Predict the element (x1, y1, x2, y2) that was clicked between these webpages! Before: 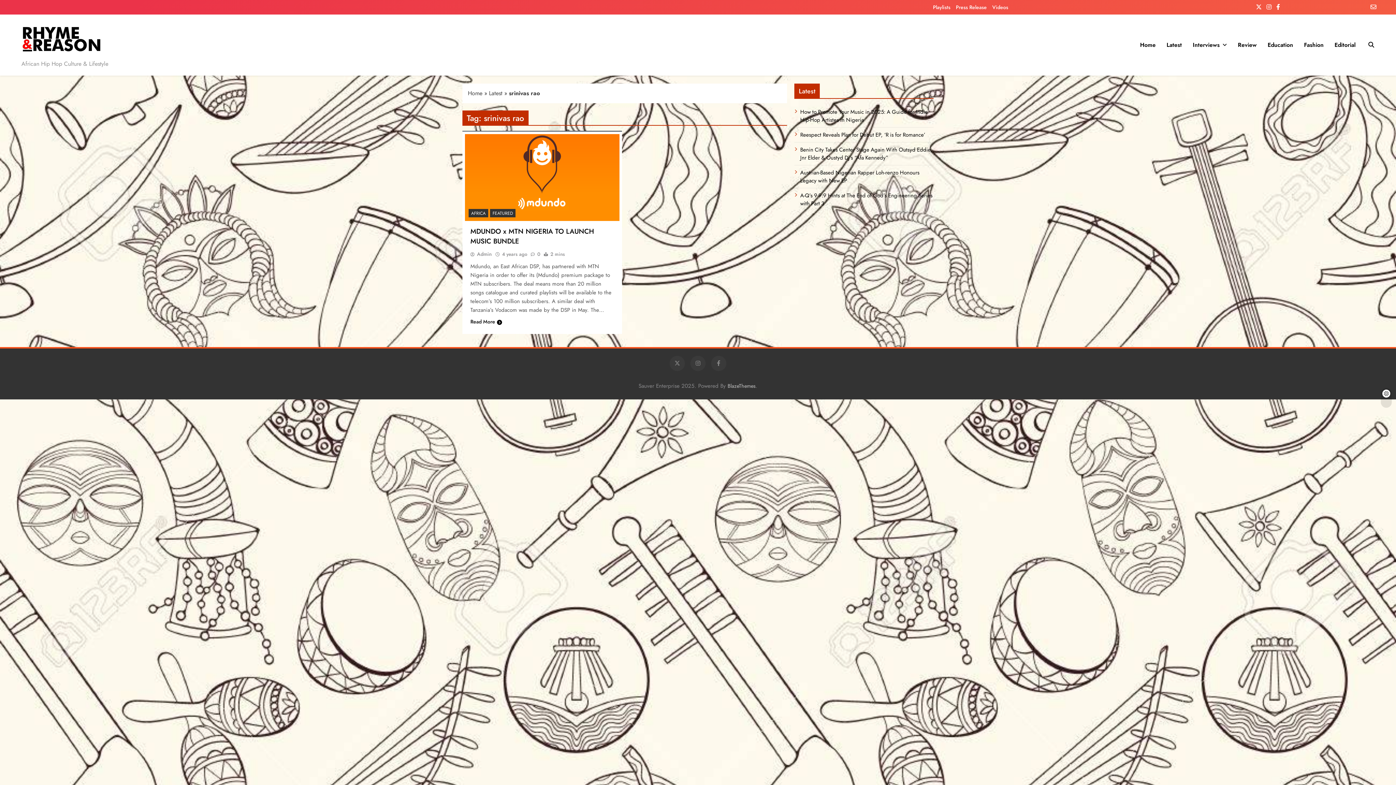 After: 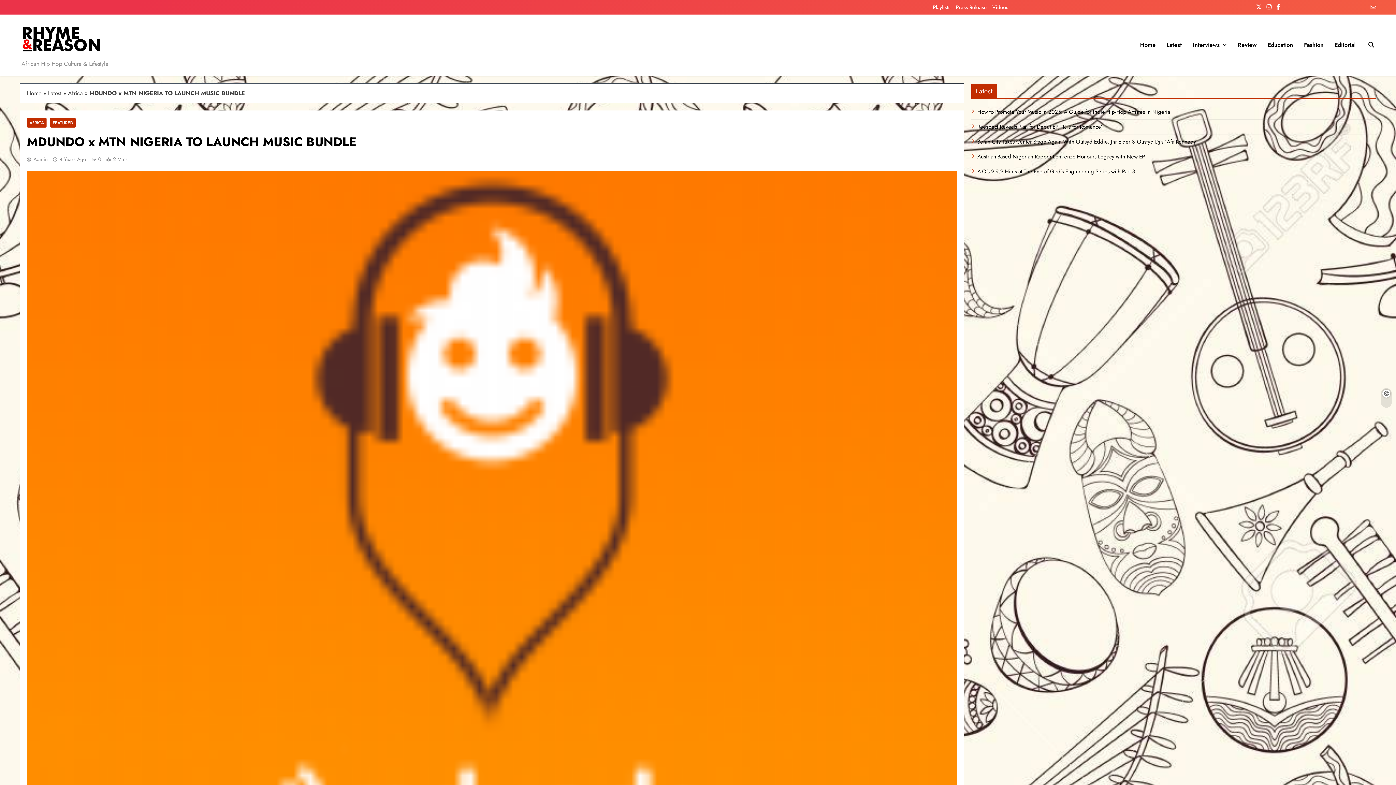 Action: bbox: (470, 226, 594, 246) label: MDUNDO x MTN NIGERIA TO LAUNCH MUSIC BUNDLE